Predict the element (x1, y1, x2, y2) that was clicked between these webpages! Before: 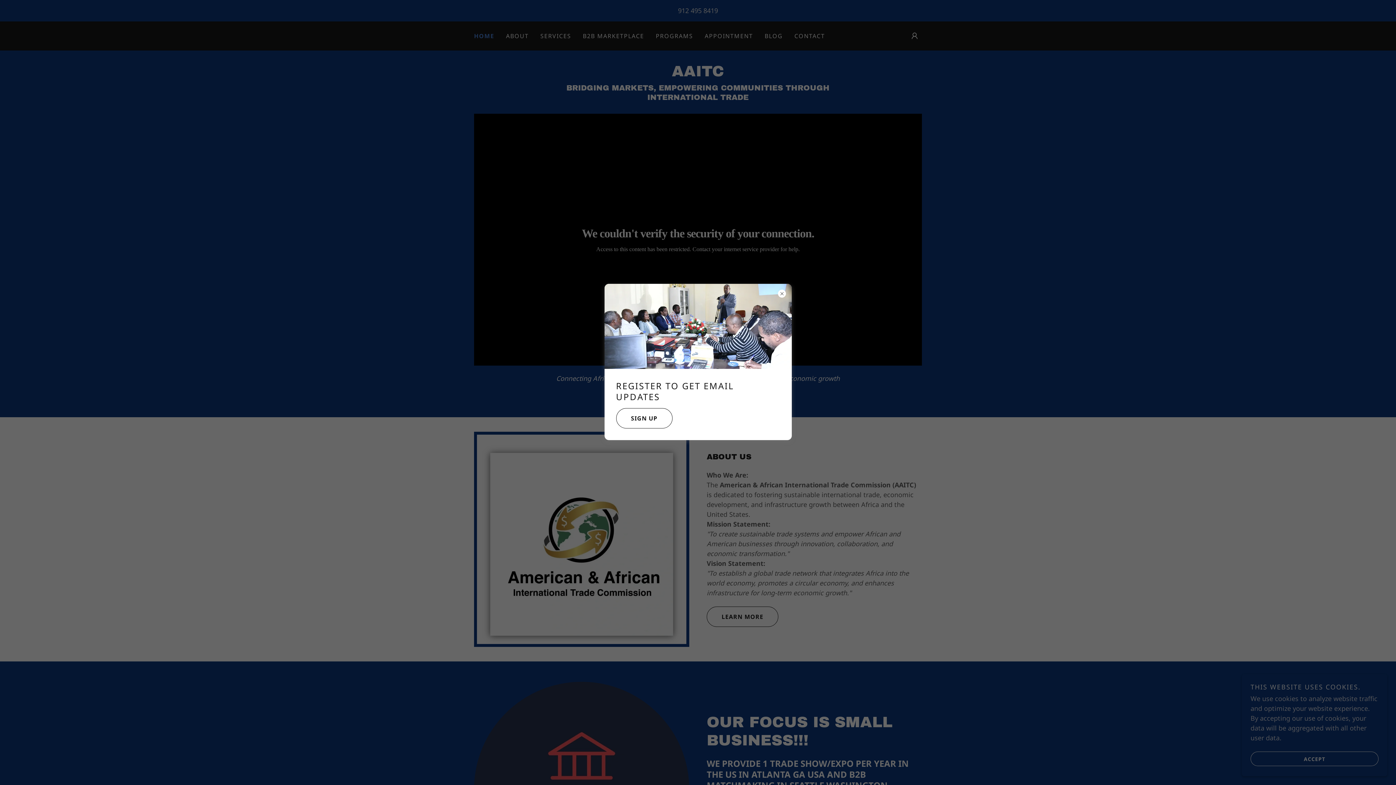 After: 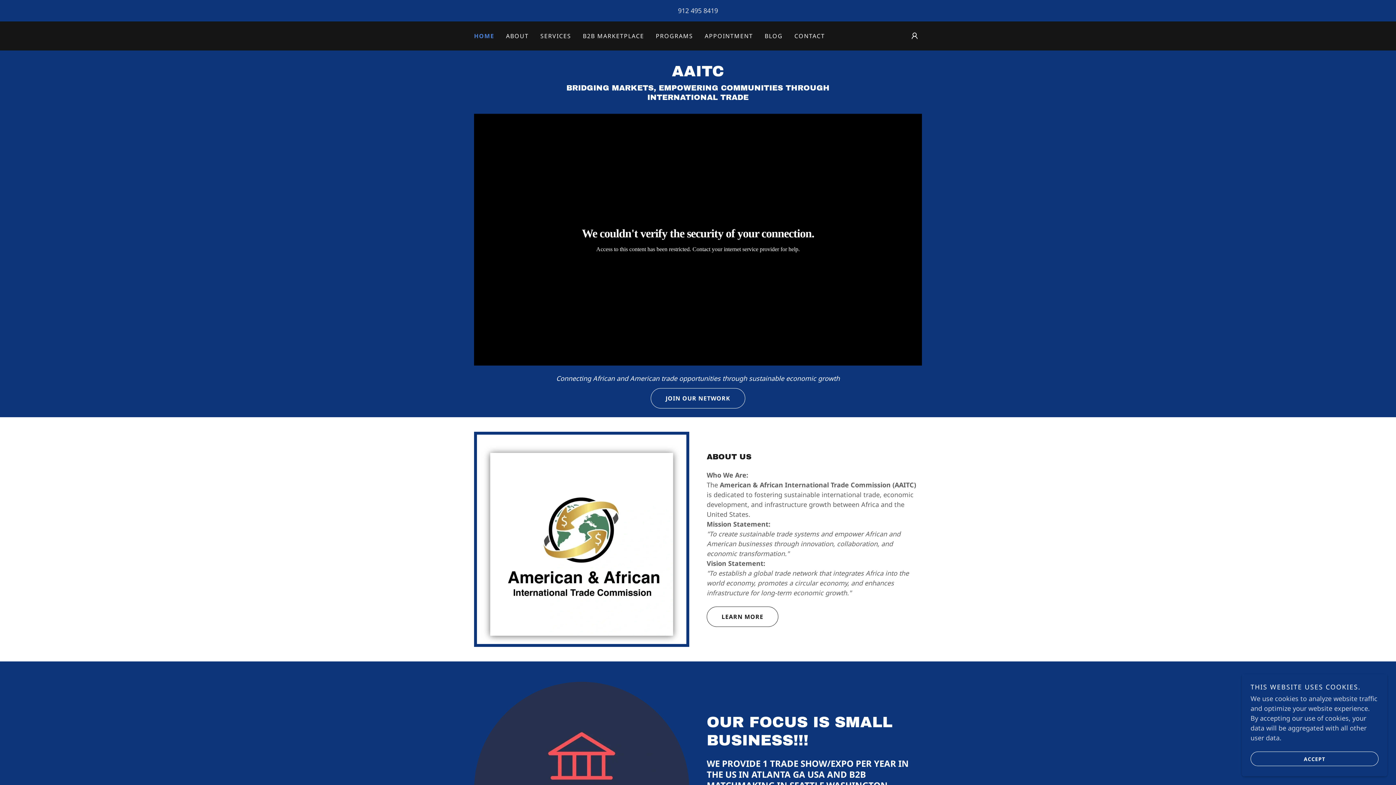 Action: label: SIGN UP bbox: (616, 408, 672, 428)